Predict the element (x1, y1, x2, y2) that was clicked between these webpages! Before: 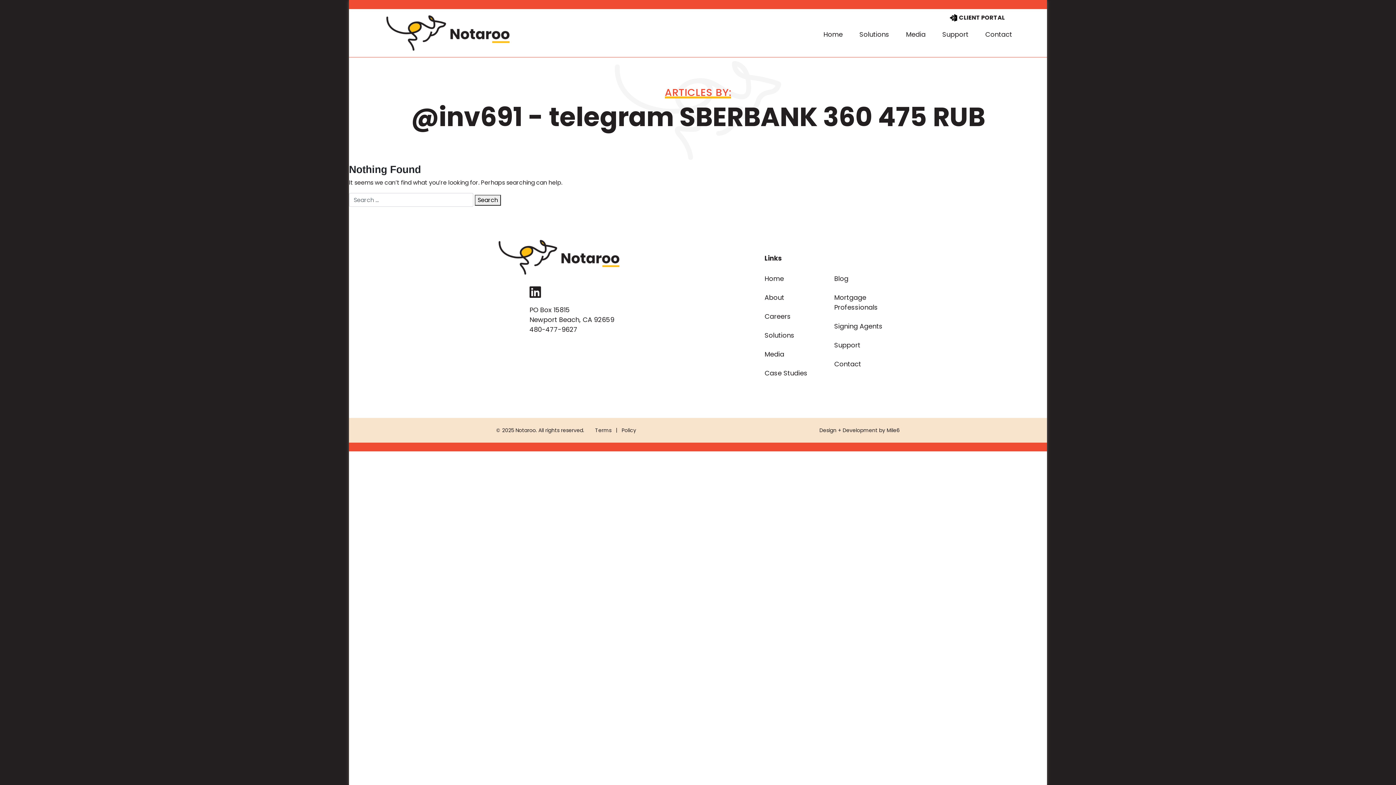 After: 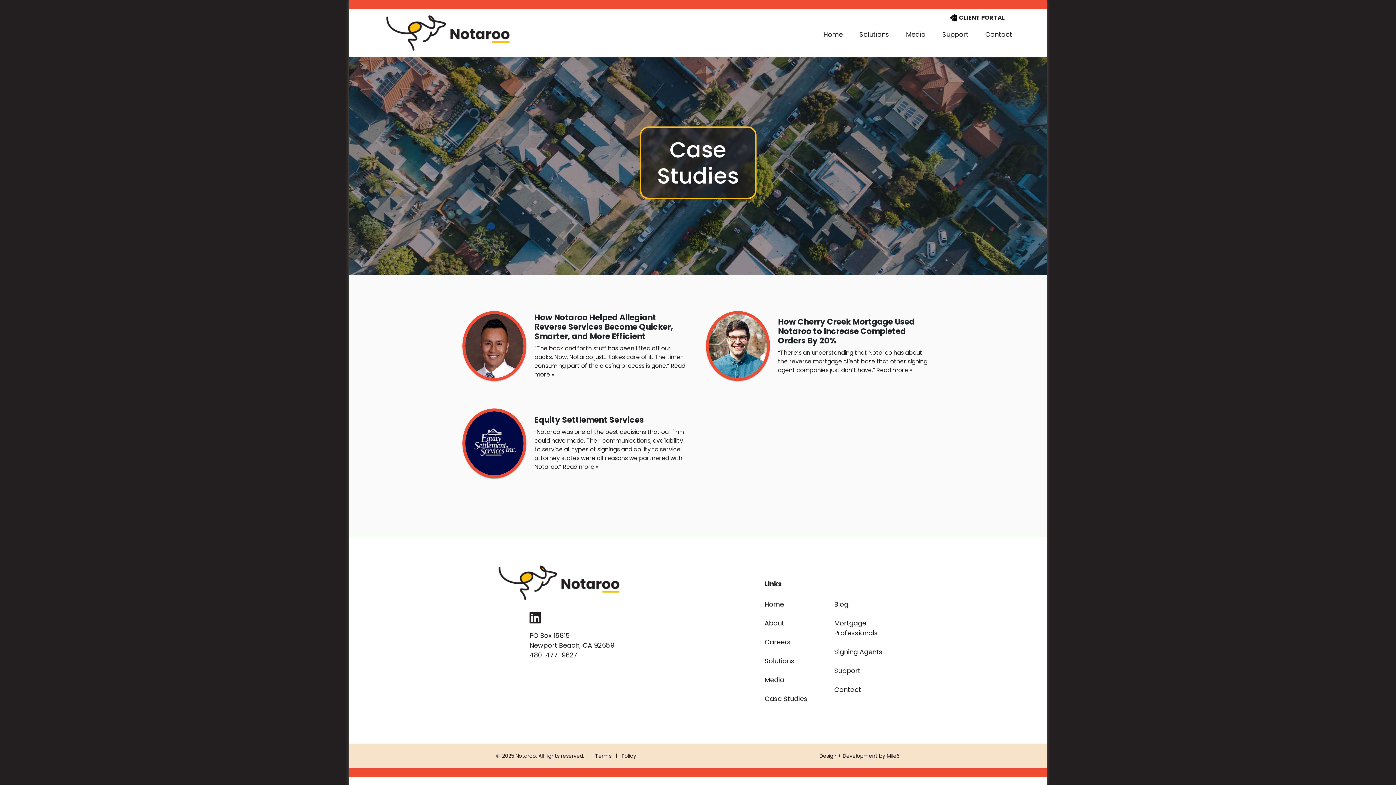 Action: bbox: (764, 368, 807, 377) label: Case Studies